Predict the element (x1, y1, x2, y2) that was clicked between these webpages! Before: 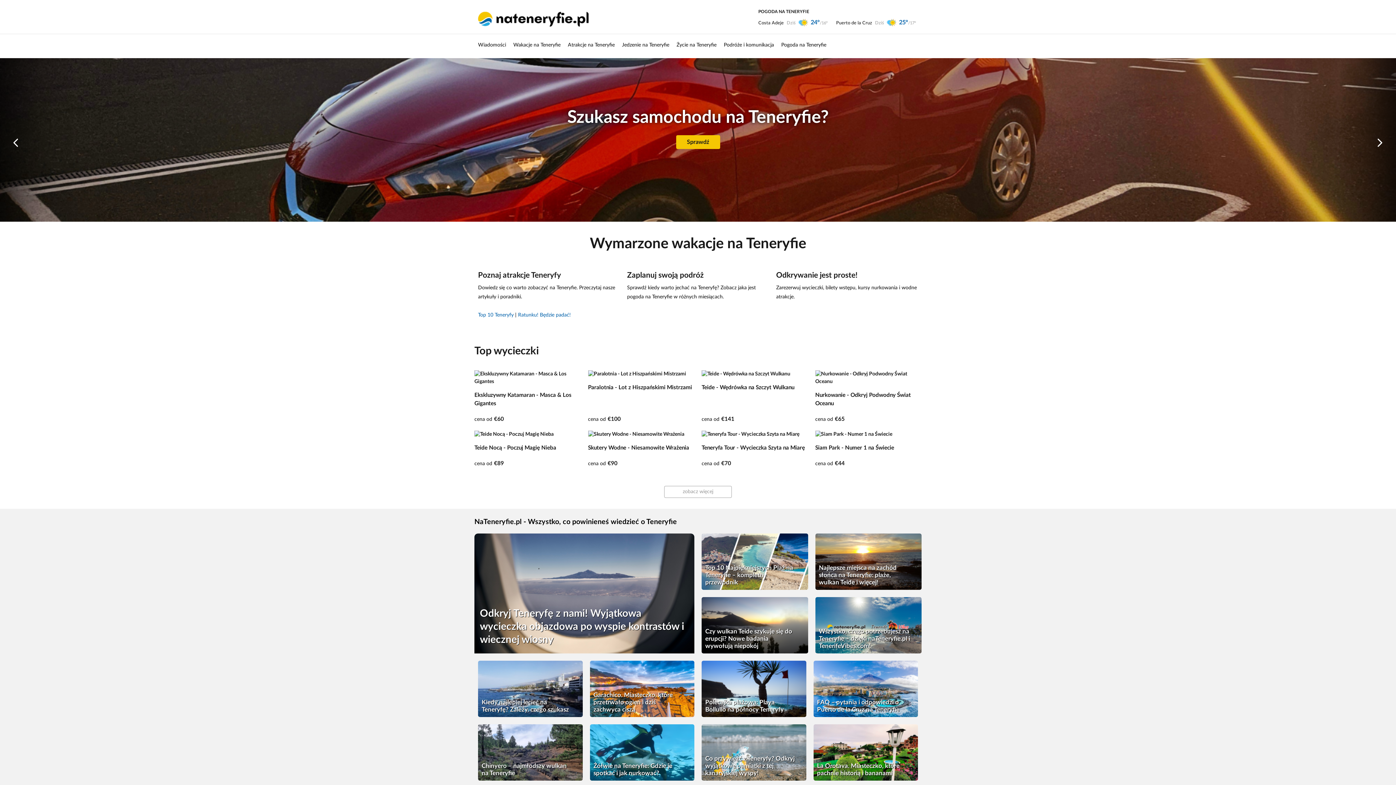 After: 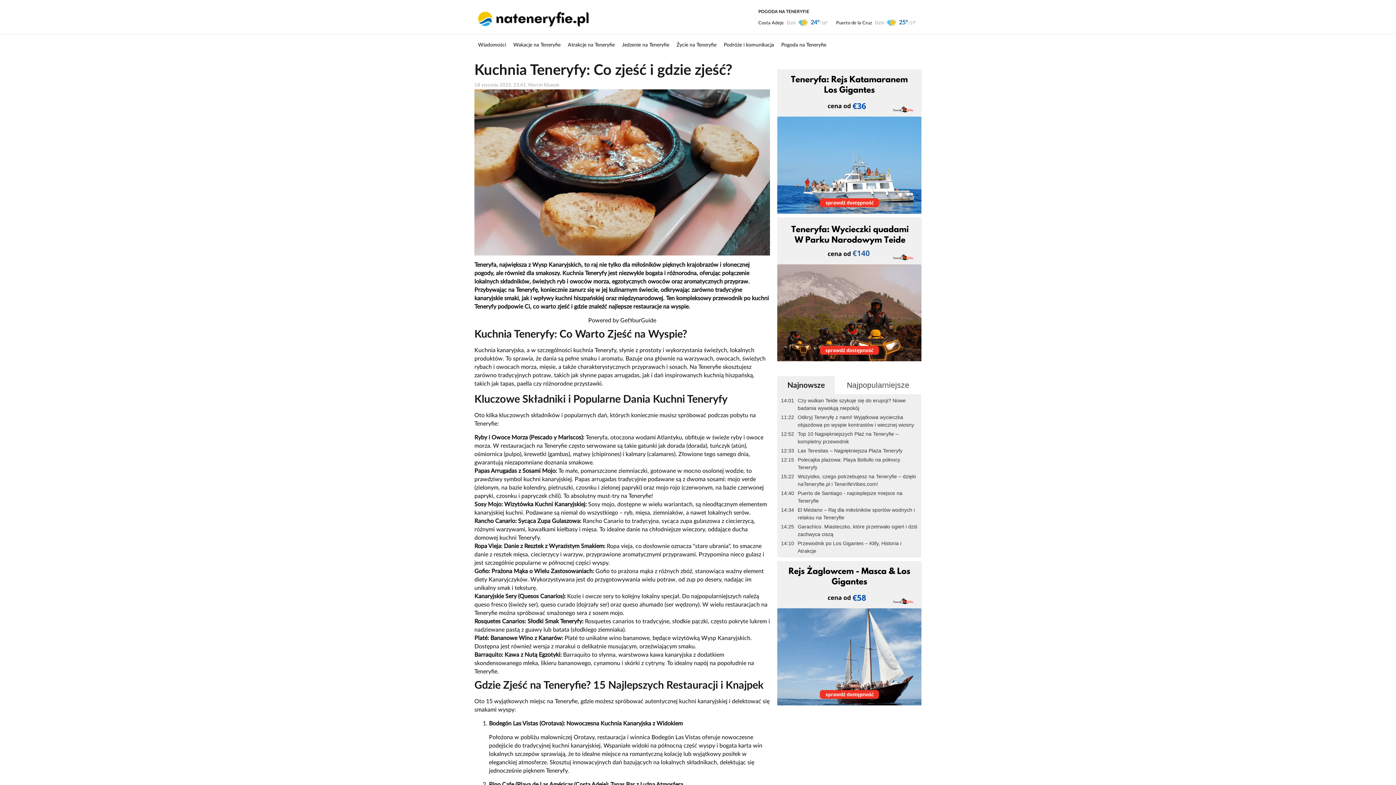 Action: label: Jedzenie na Teneryfie bbox: (618, 37, 673, 52)